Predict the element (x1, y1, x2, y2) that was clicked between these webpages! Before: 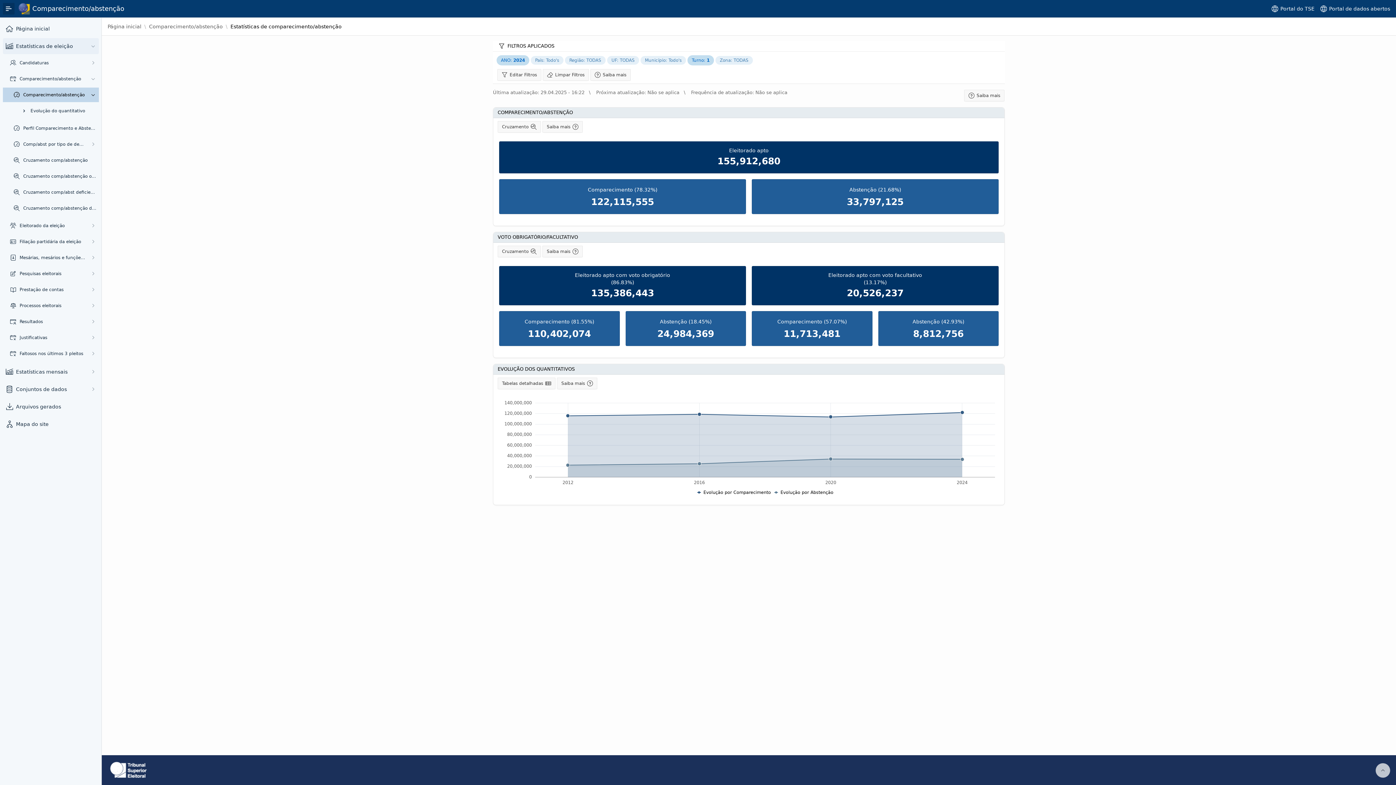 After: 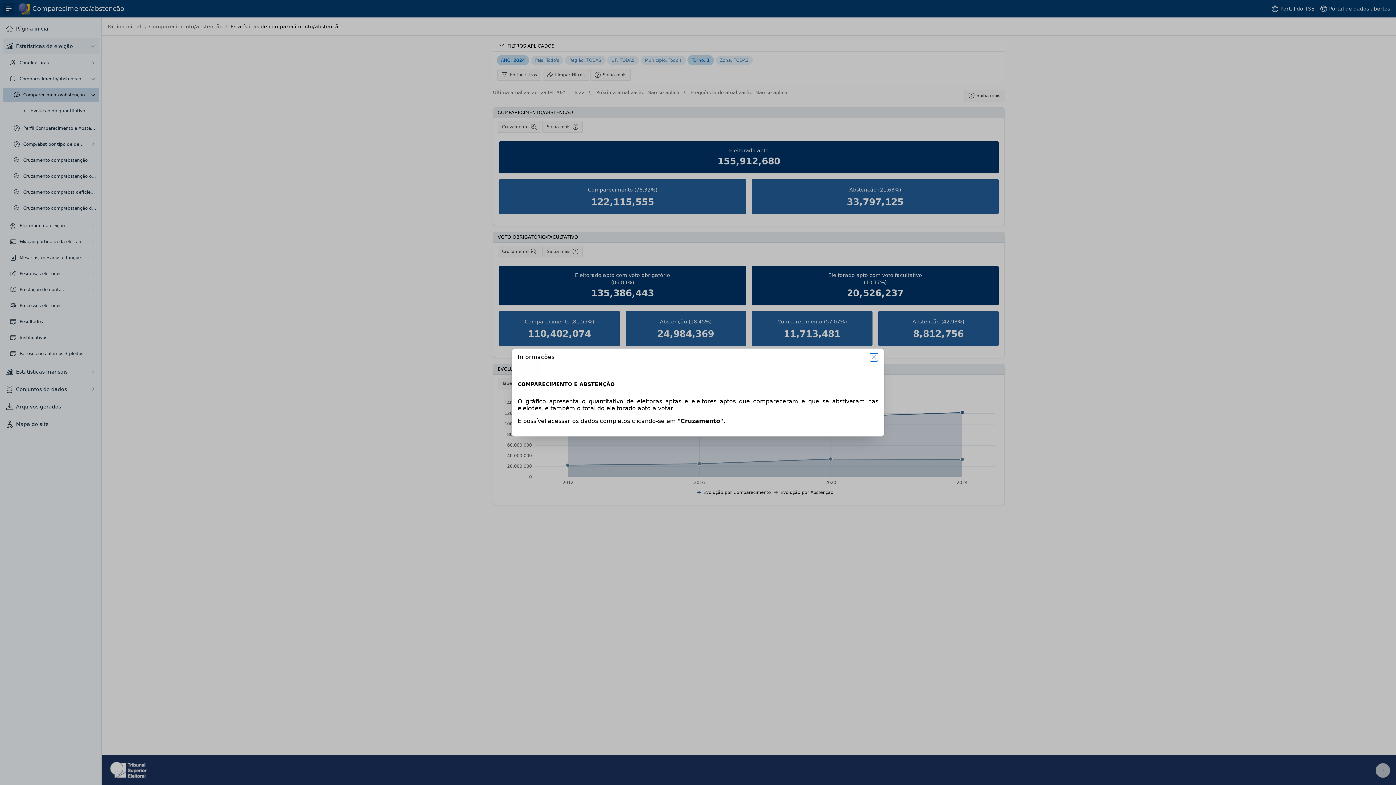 Action: bbox: (542, 121, 582, 132) label: Saiba mais